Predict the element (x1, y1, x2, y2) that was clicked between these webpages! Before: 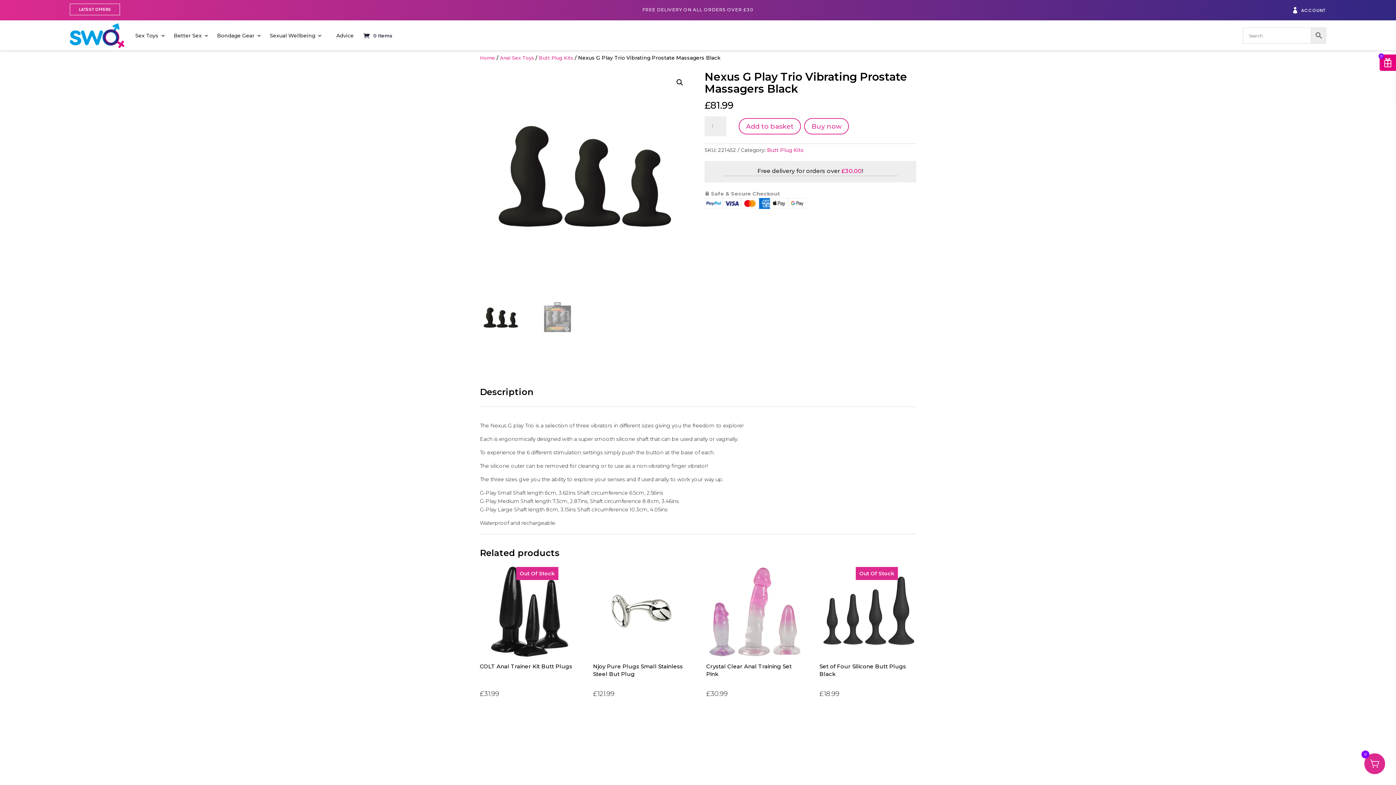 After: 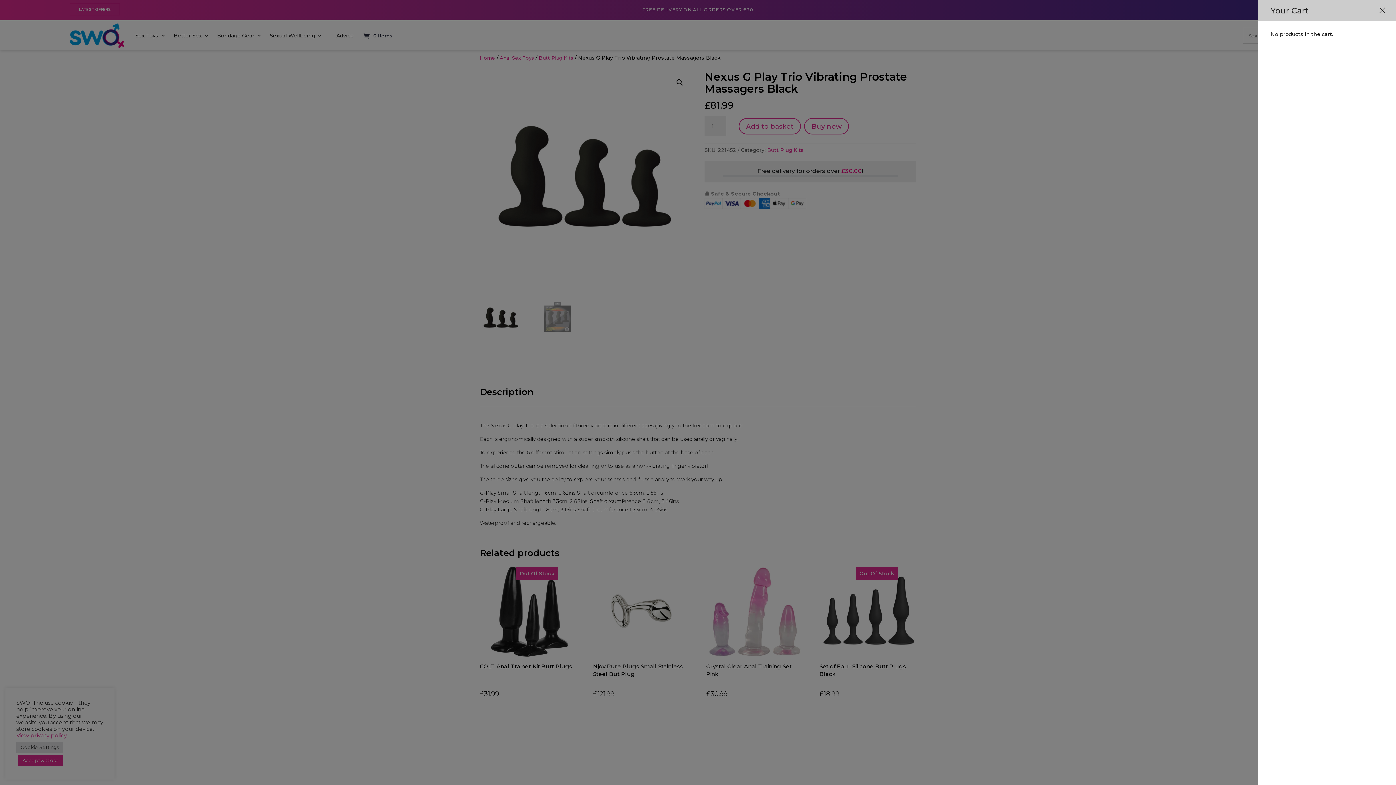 Action: label: 0 bbox: (1364, 753, 1385, 774)